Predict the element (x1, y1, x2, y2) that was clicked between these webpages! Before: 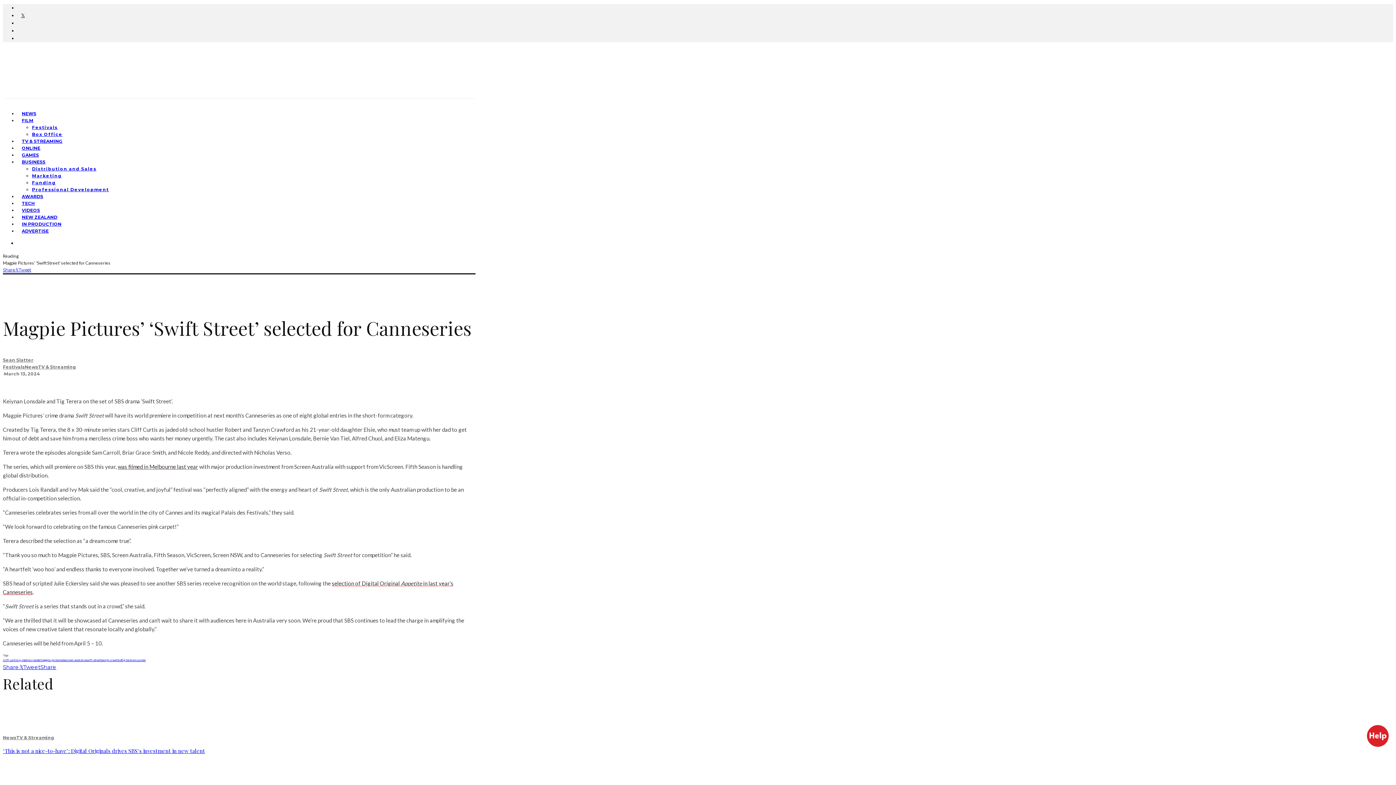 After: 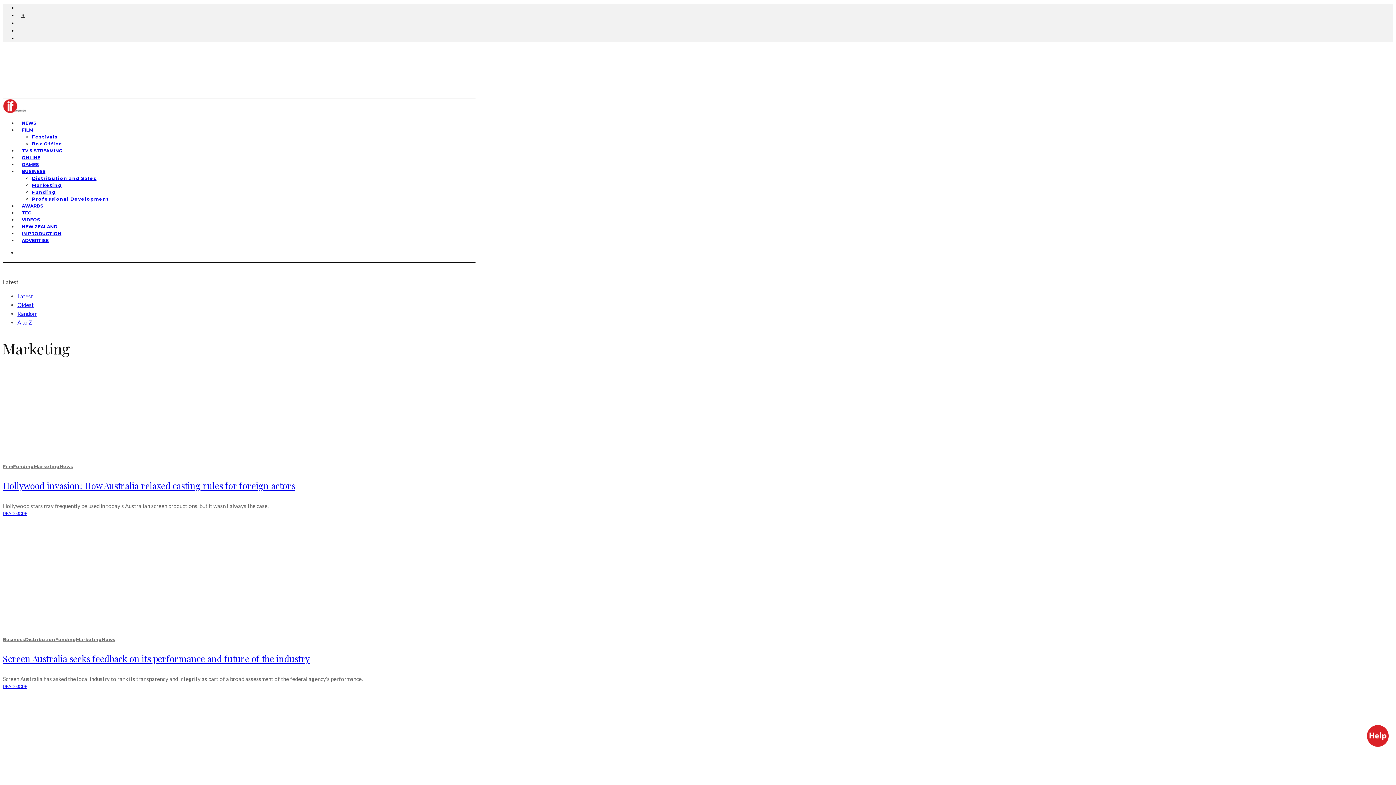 Action: label: Marketing bbox: (32, 173, 61, 178)